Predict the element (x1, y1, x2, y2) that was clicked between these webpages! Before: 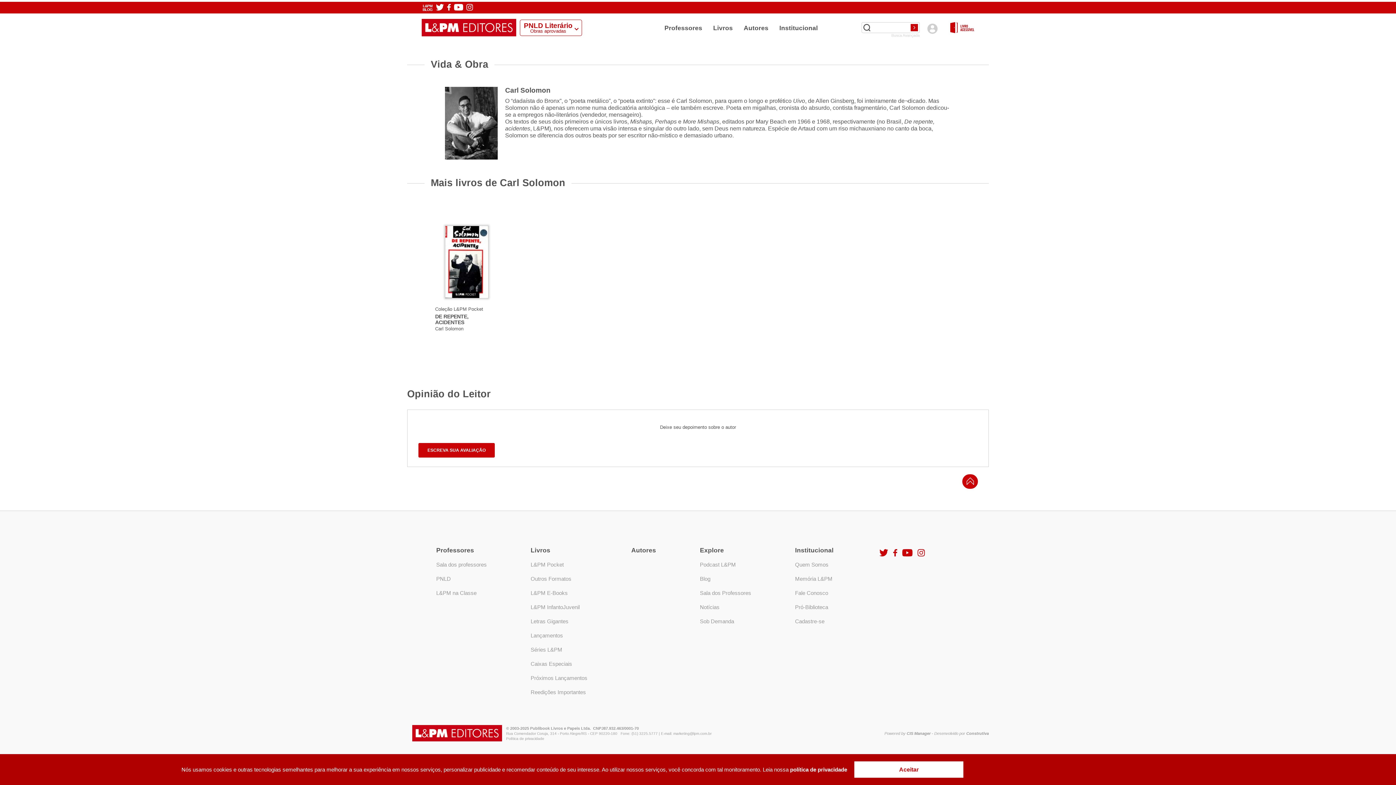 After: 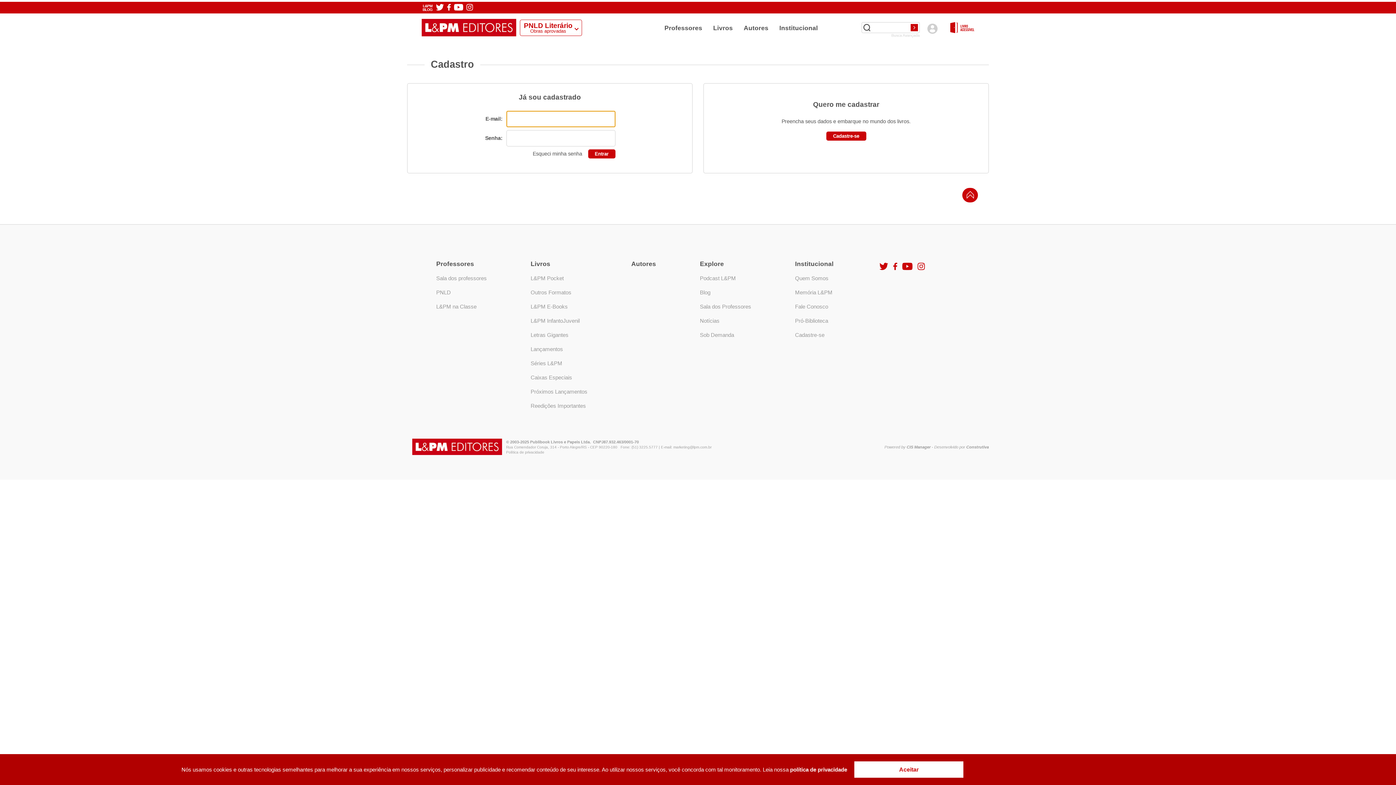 Action: label: Cadastre-se bbox: (795, 618, 824, 624)